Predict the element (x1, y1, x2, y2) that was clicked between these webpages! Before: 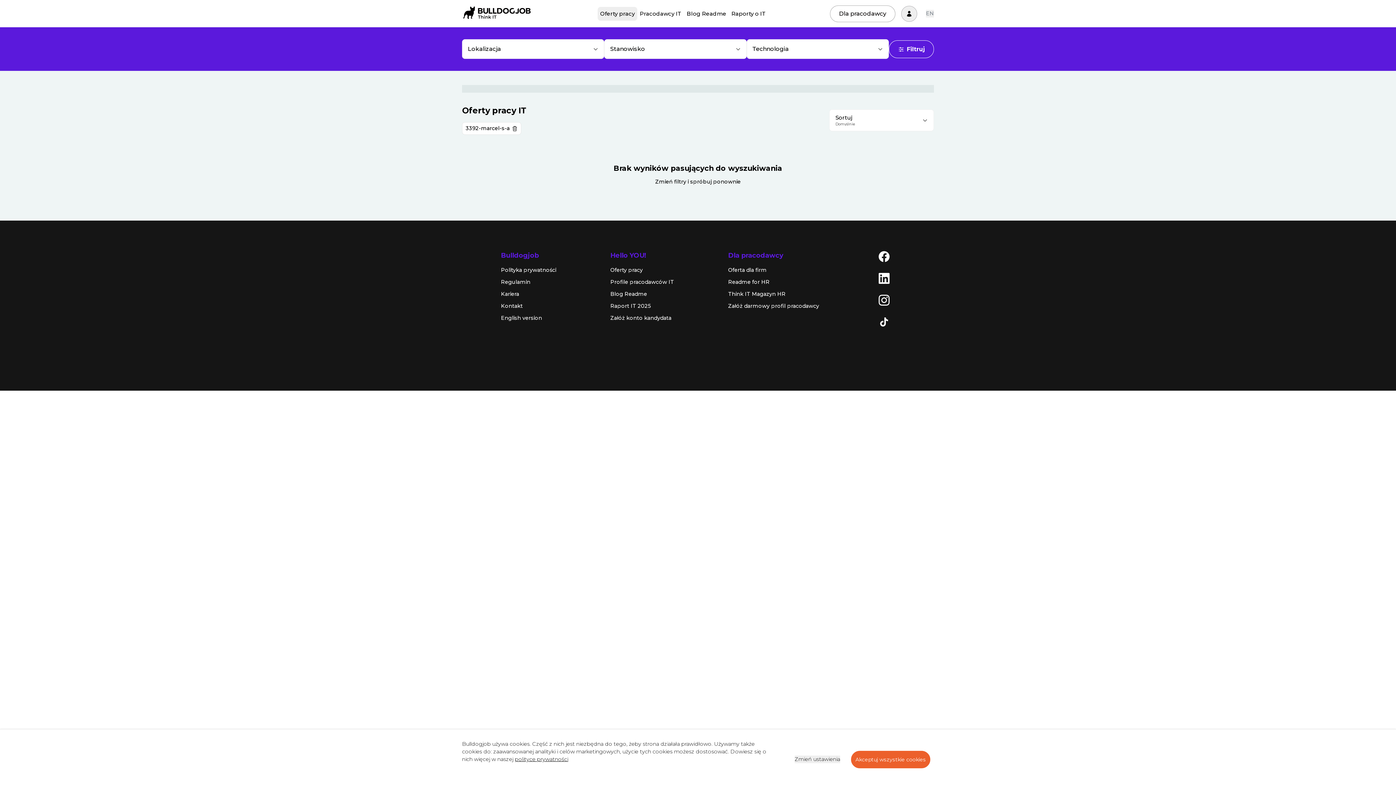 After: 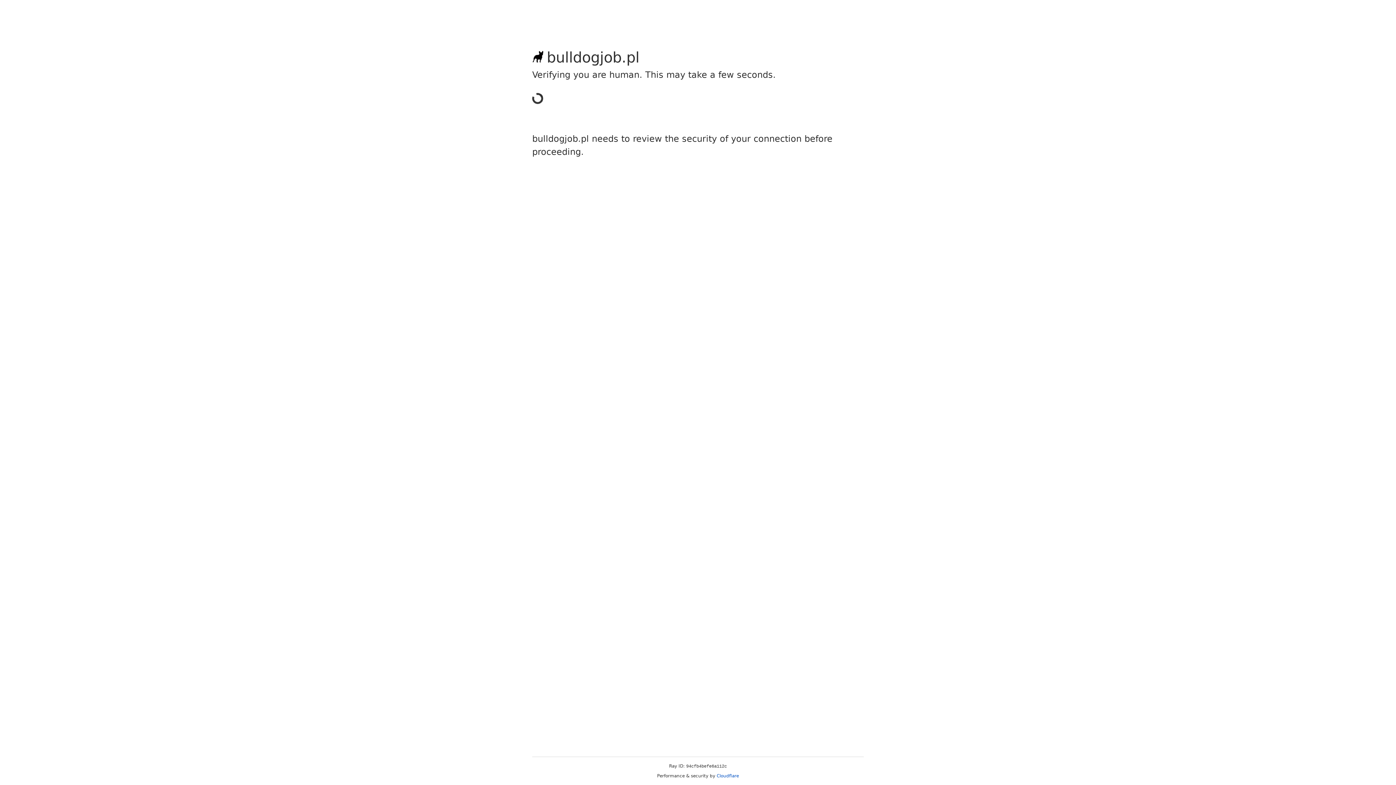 Action: bbox: (514, 756, 568, 762) label: polityce prywatności